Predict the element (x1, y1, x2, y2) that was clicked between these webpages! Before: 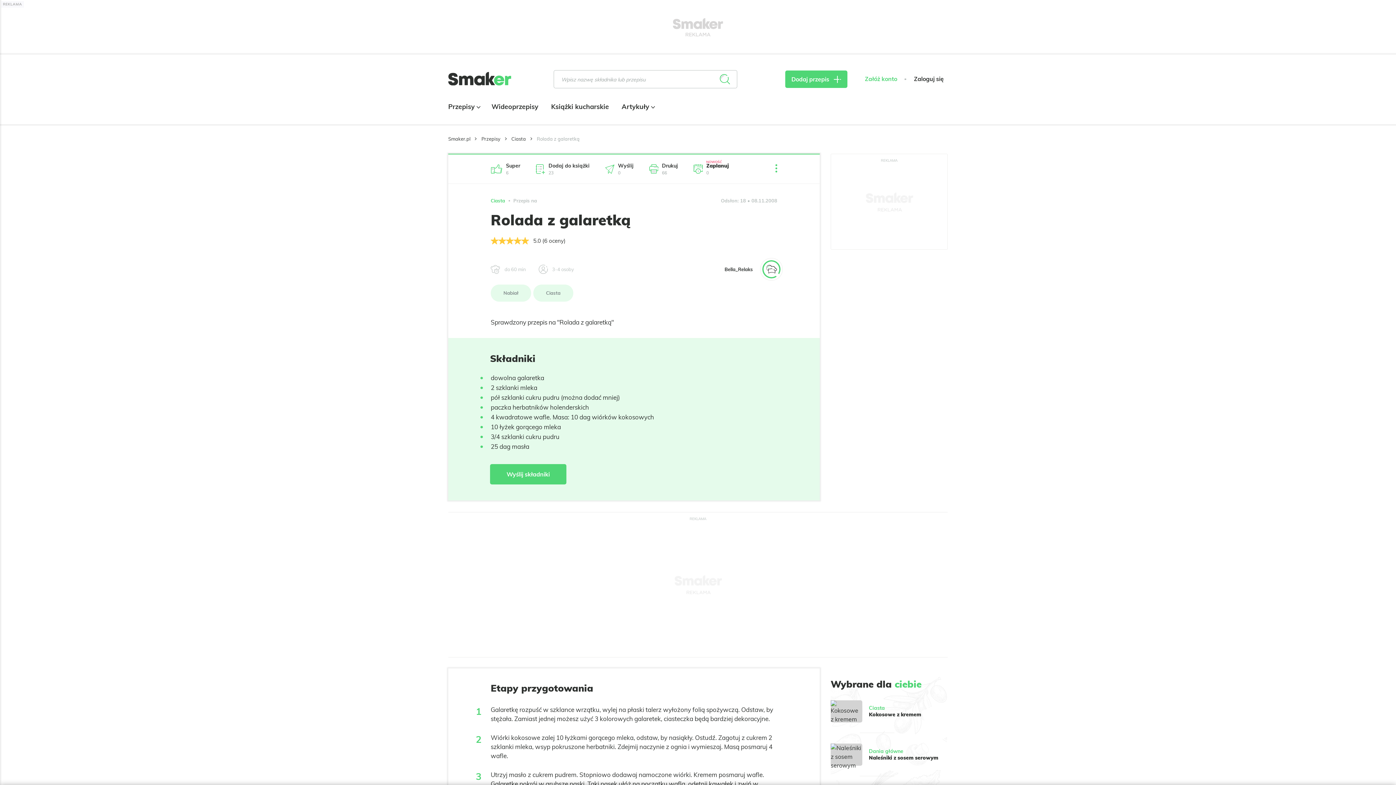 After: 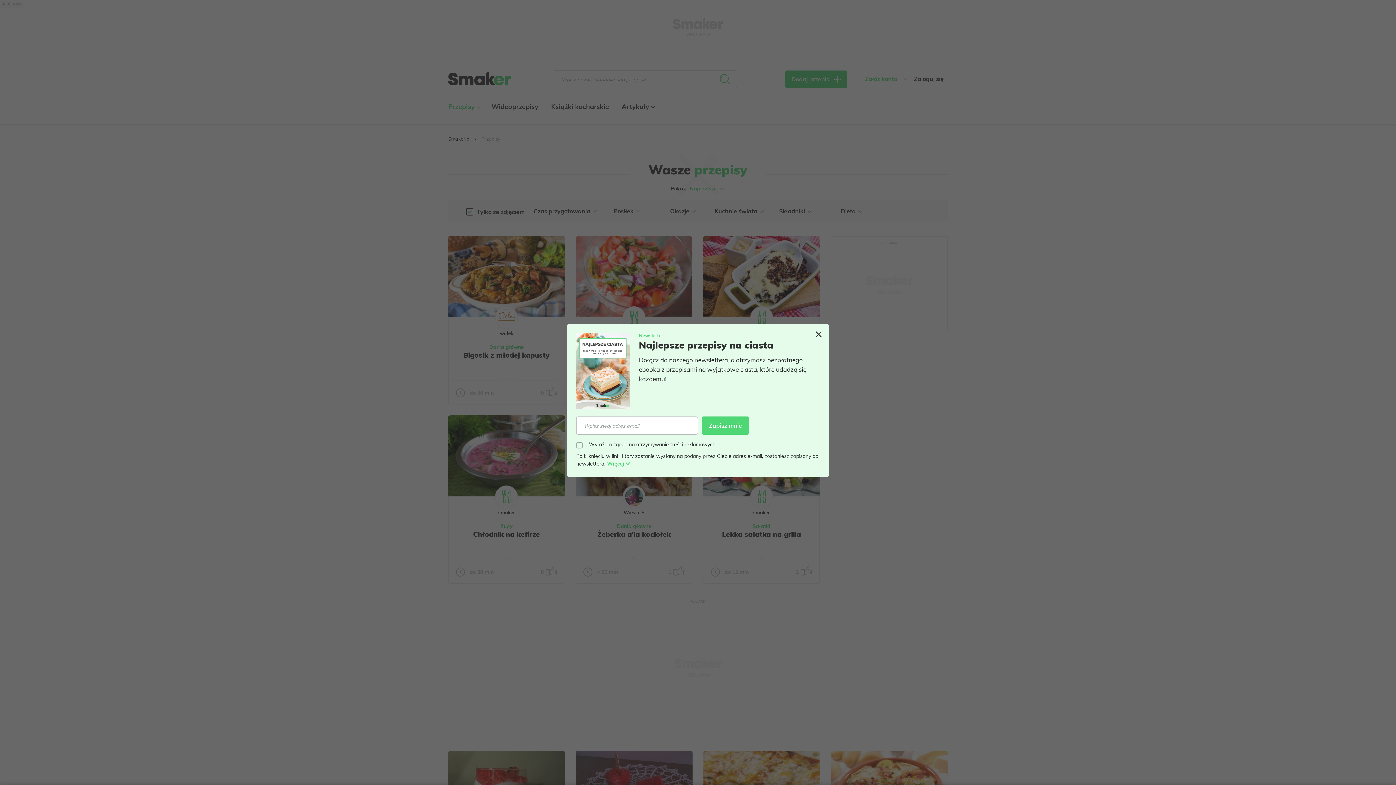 Action: label: Przepisy bbox: (448, 89, 478, 123)